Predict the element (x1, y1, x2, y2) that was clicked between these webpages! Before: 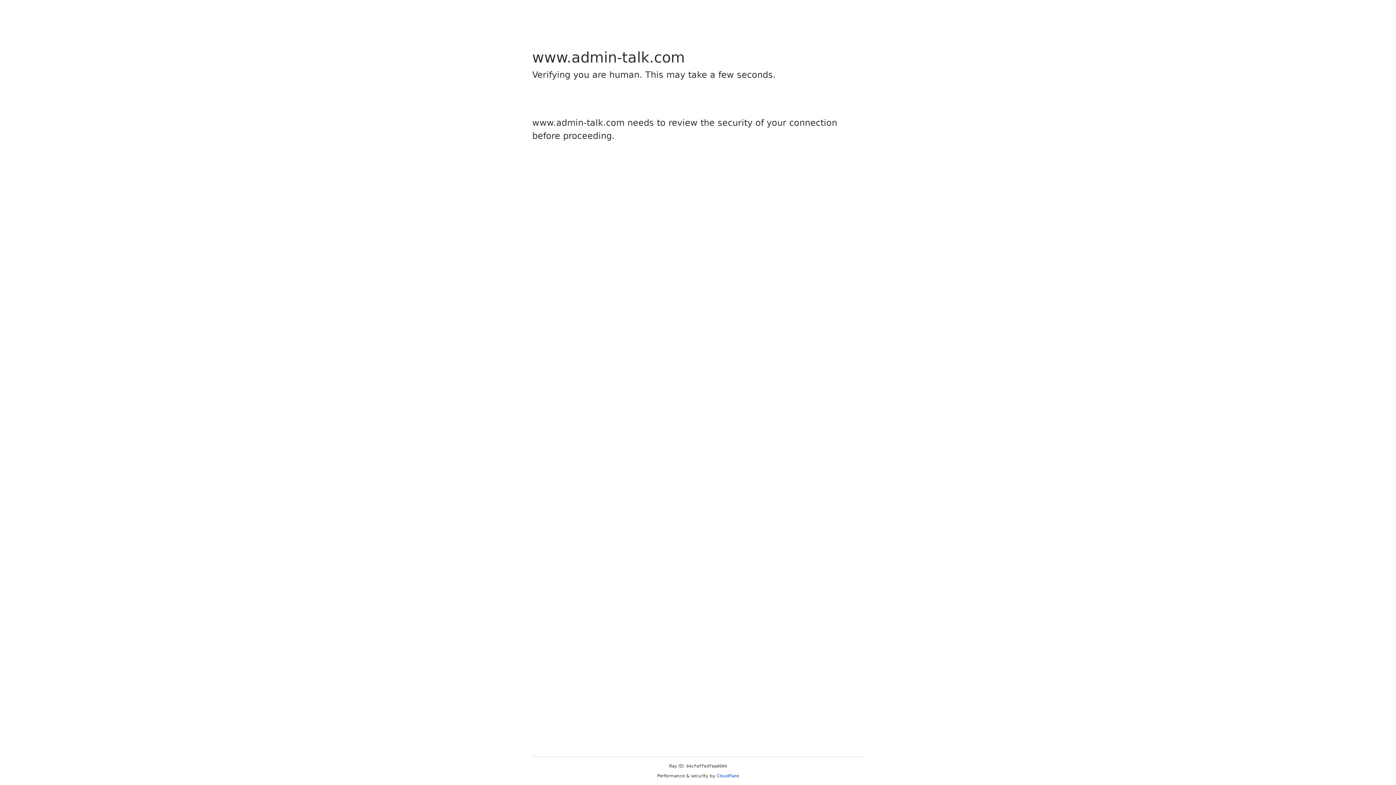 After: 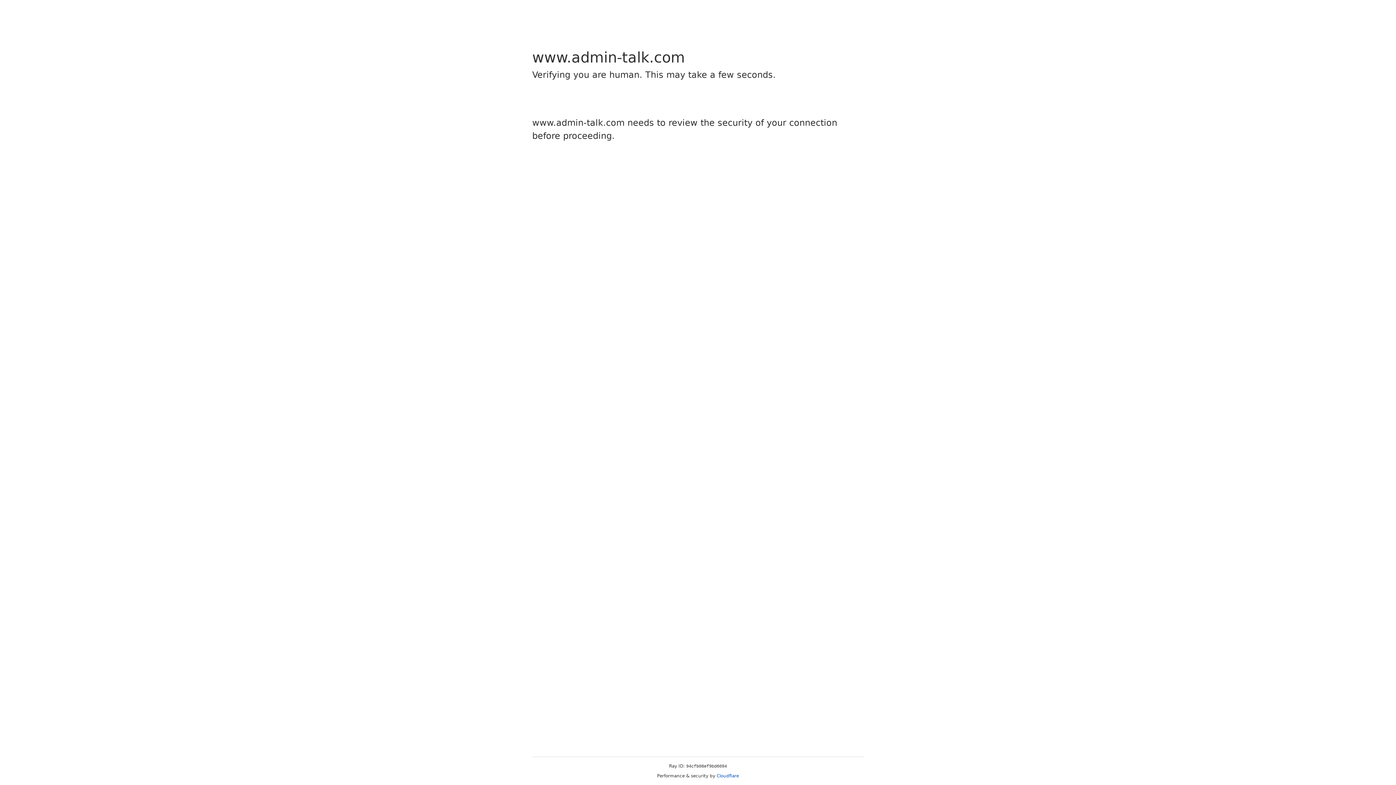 Action: bbox: (716, 773, 739, 778) label: Cloudflare